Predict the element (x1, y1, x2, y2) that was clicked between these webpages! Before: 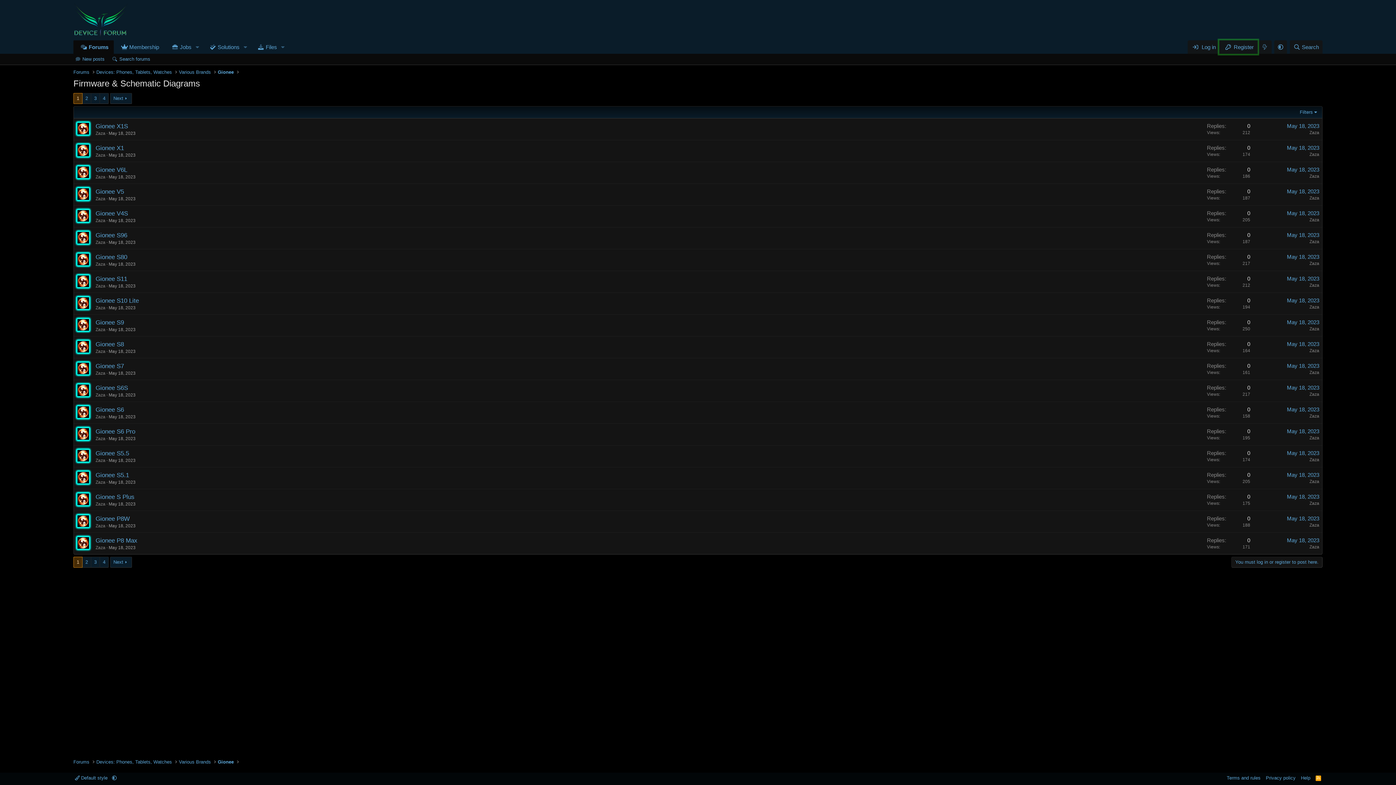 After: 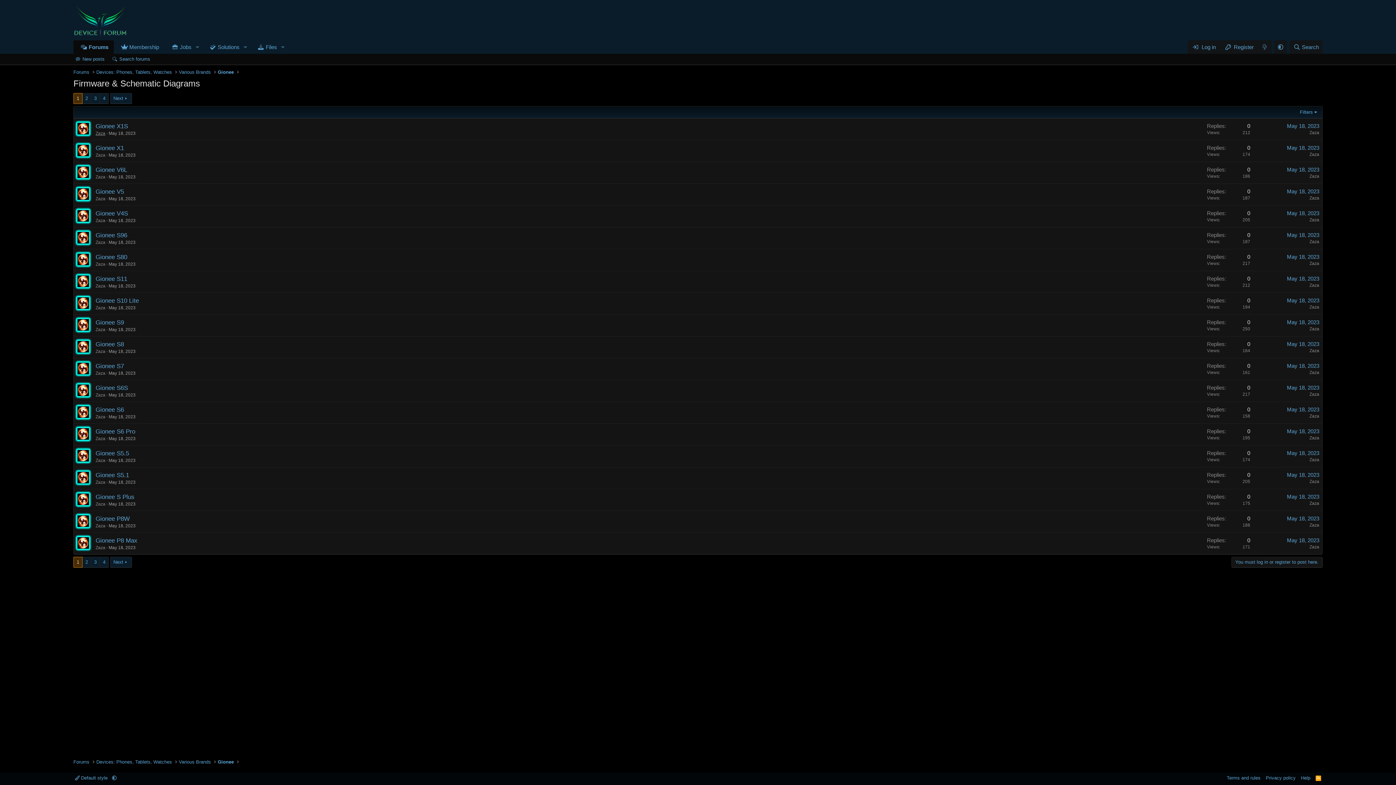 Action: label: Zaza bbox: (95, 130, 105, 136)